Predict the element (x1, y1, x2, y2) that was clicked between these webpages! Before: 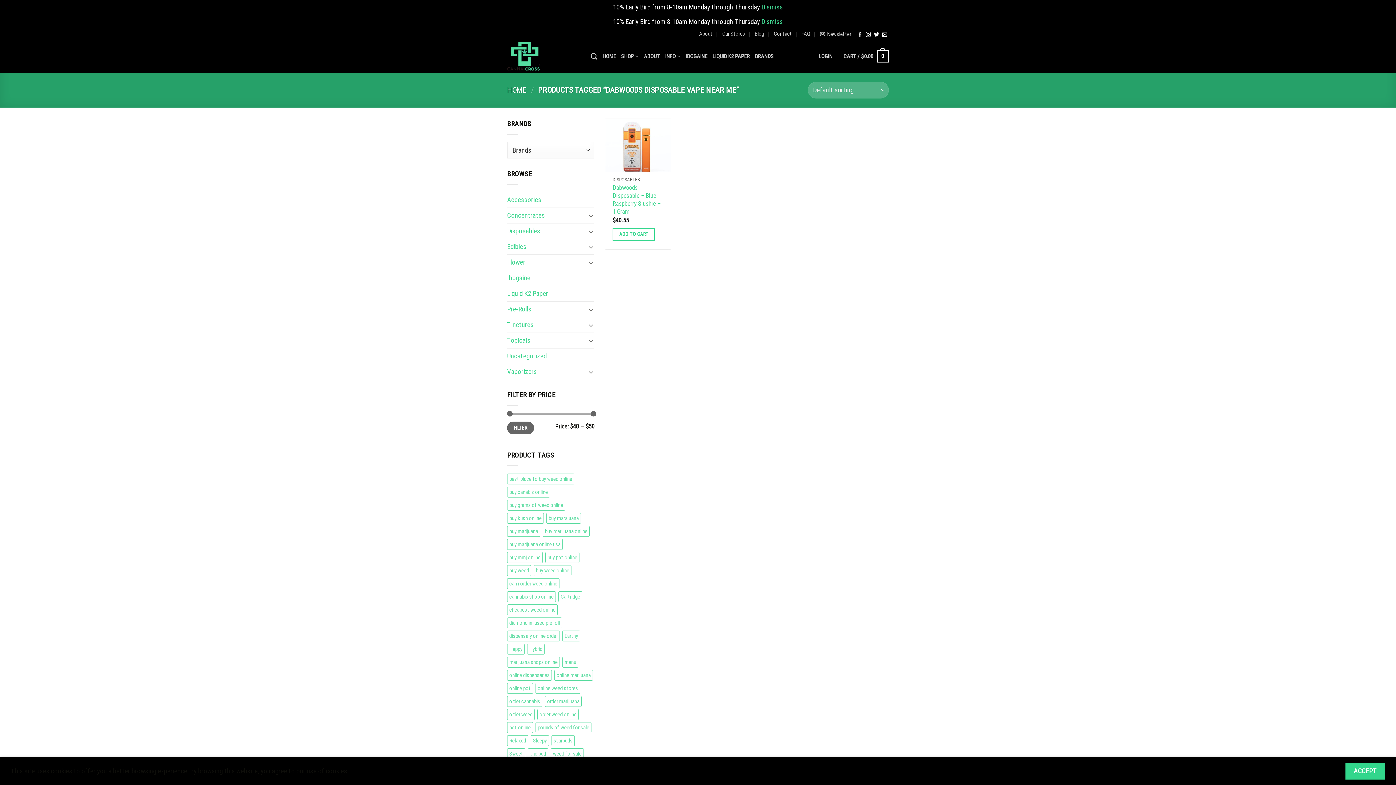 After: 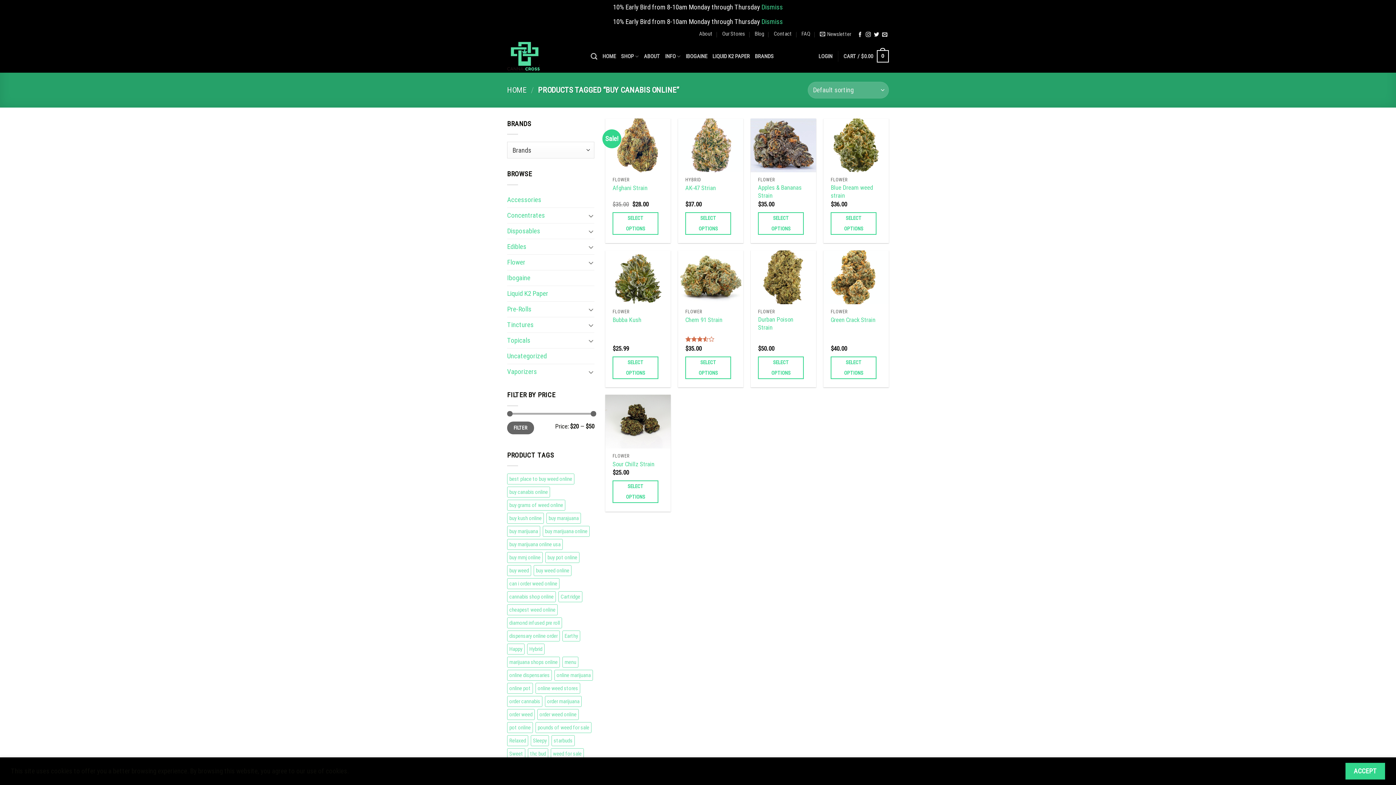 Action: label: buy canabis online (9 products) bbox: (507, 486, 550, 497)